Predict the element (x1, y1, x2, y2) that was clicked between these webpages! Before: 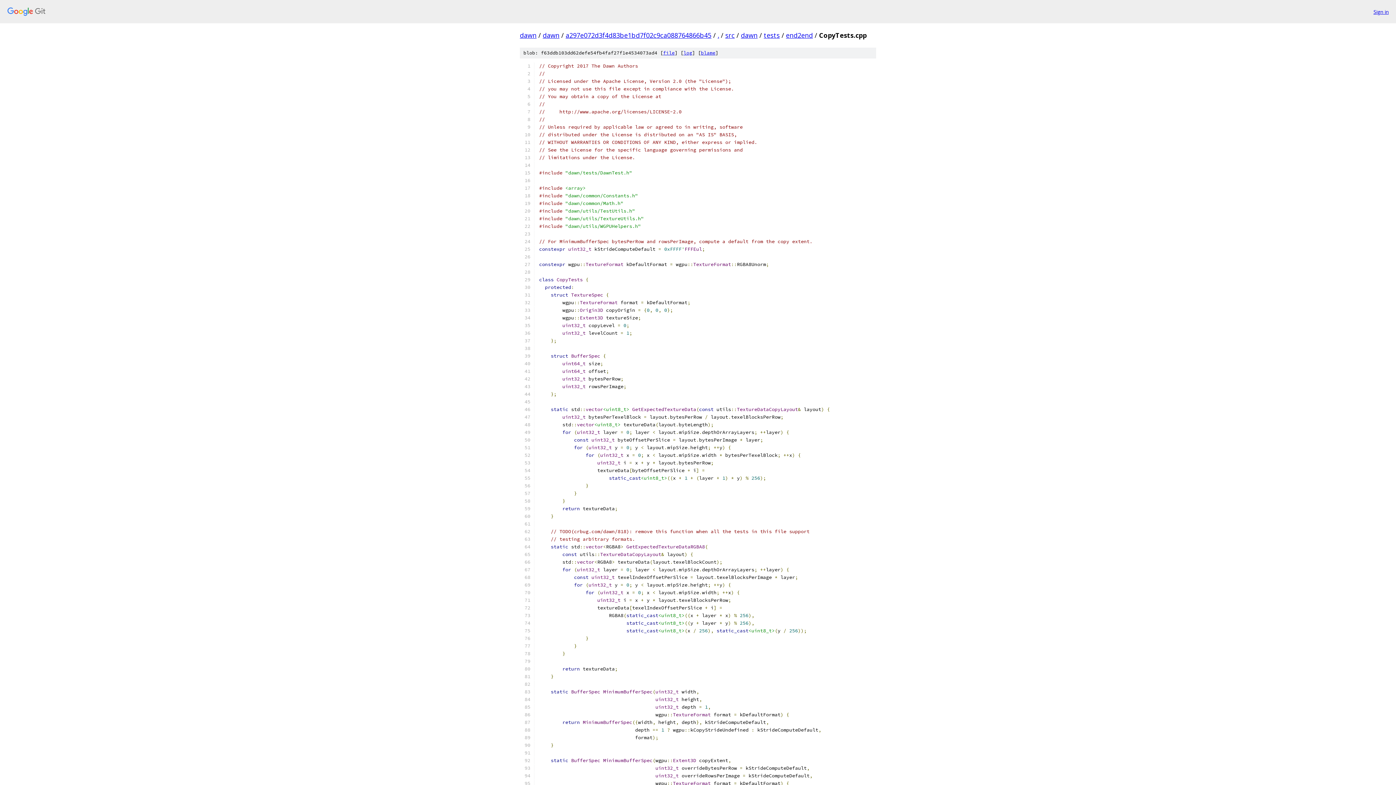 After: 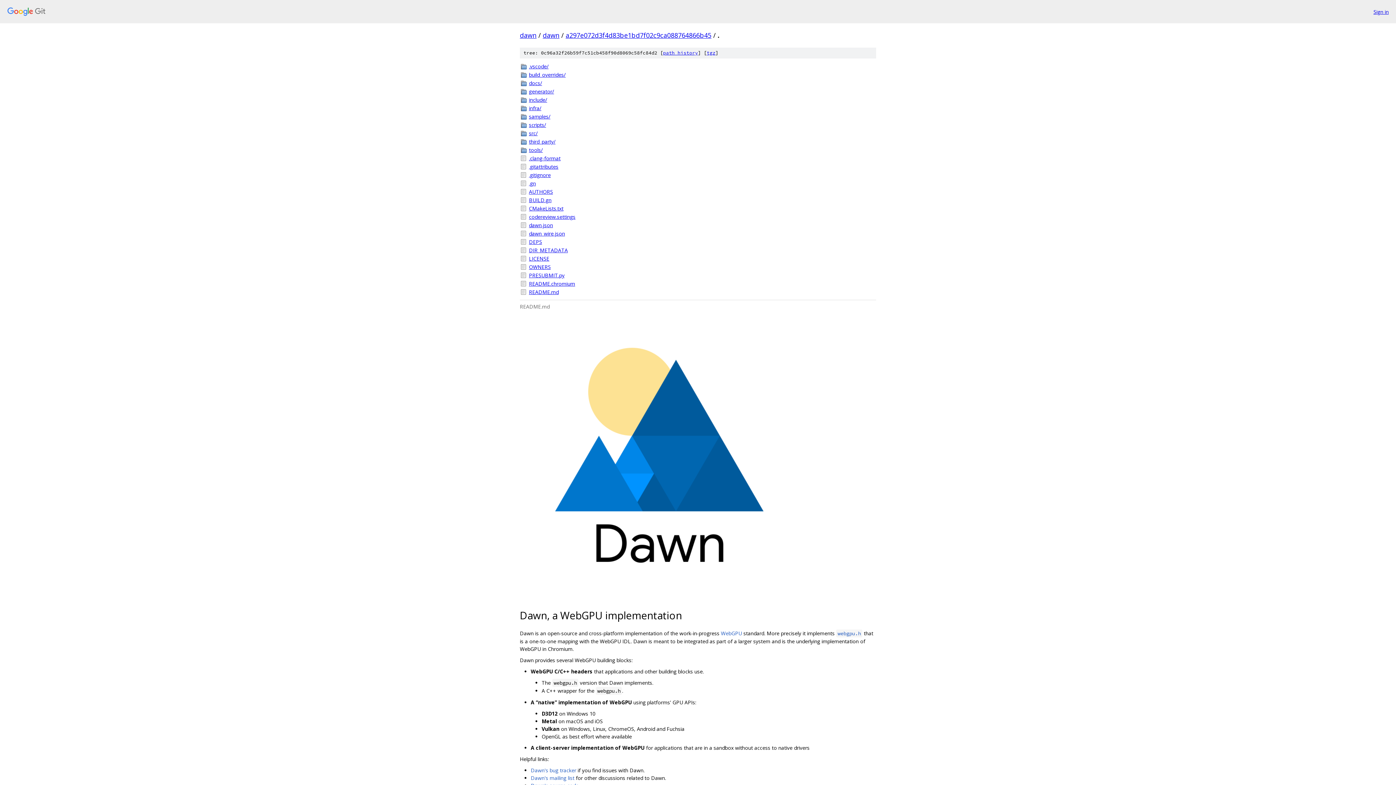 Action: label: . bbox: (717, 30, 719, 39)